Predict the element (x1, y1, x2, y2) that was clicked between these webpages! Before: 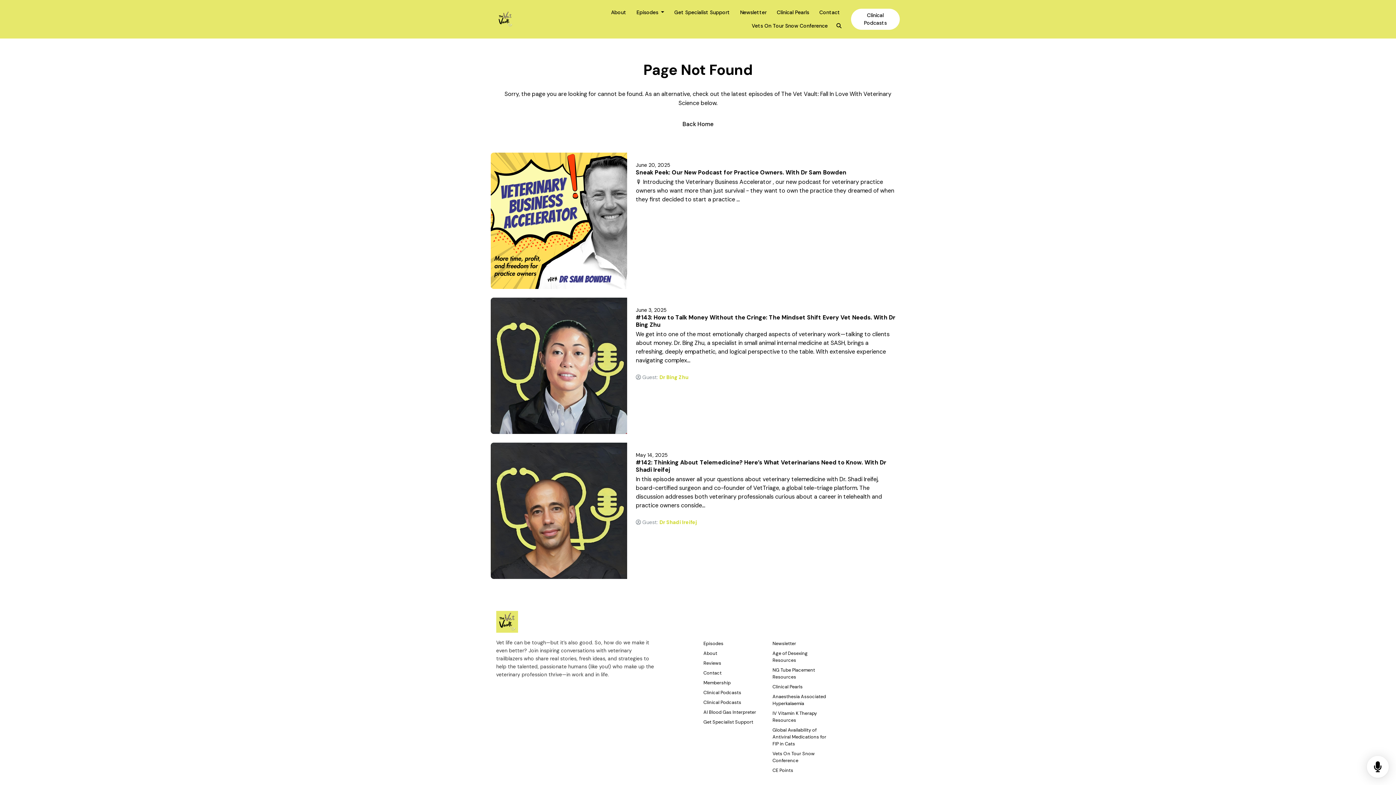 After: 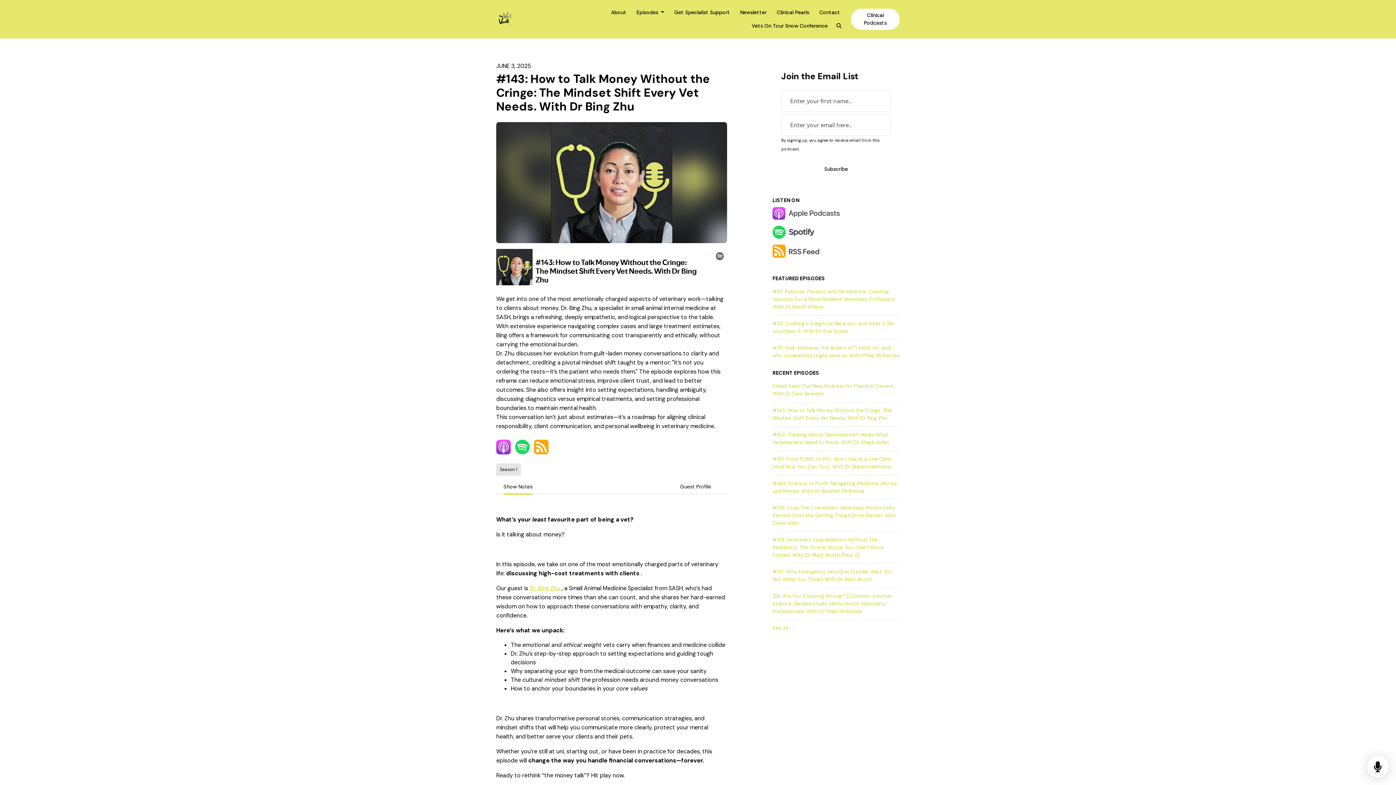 Action: bbox: (636, 313, 895, 328) label: #143: How to Talk Money Without the Cringe: The Mindset Shift Every Vet Needs. With Dr Bing Zhu